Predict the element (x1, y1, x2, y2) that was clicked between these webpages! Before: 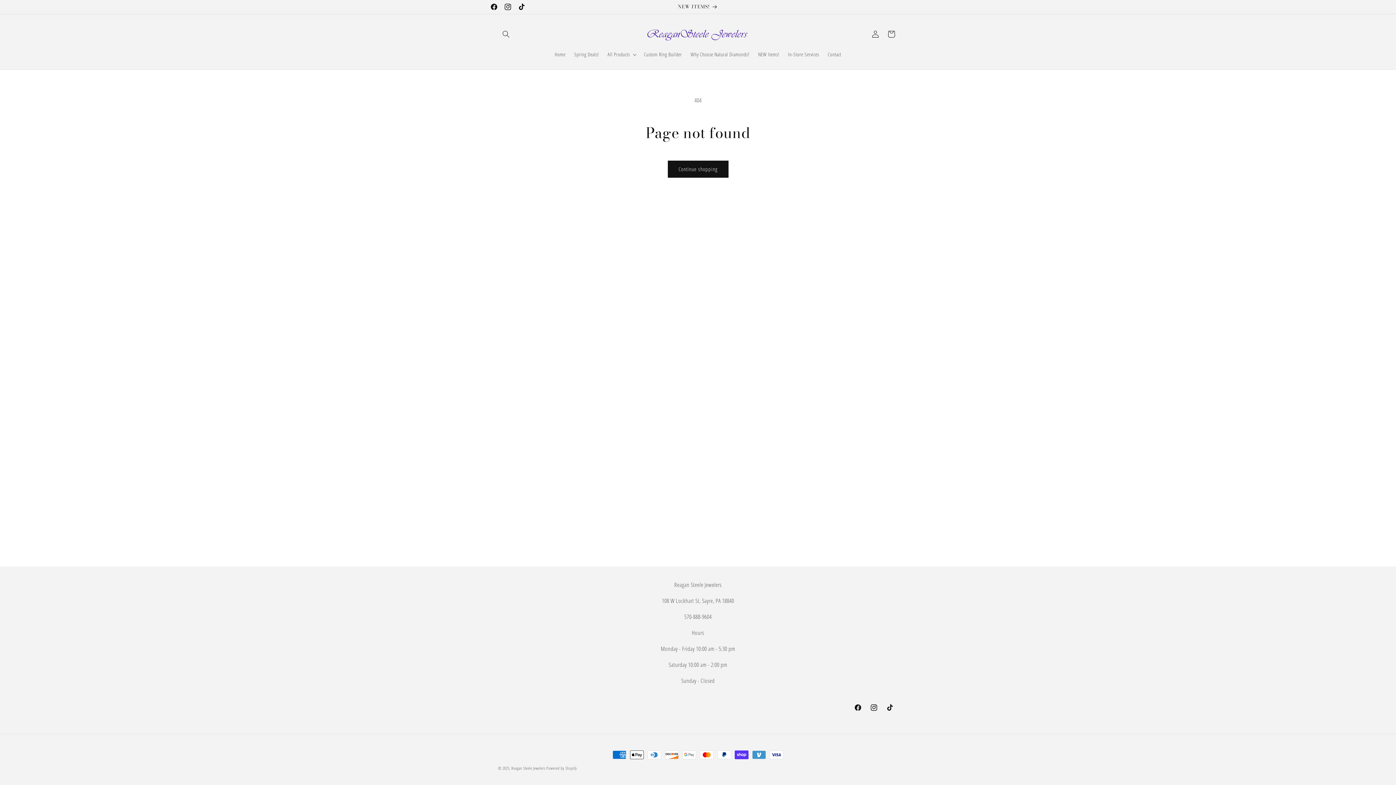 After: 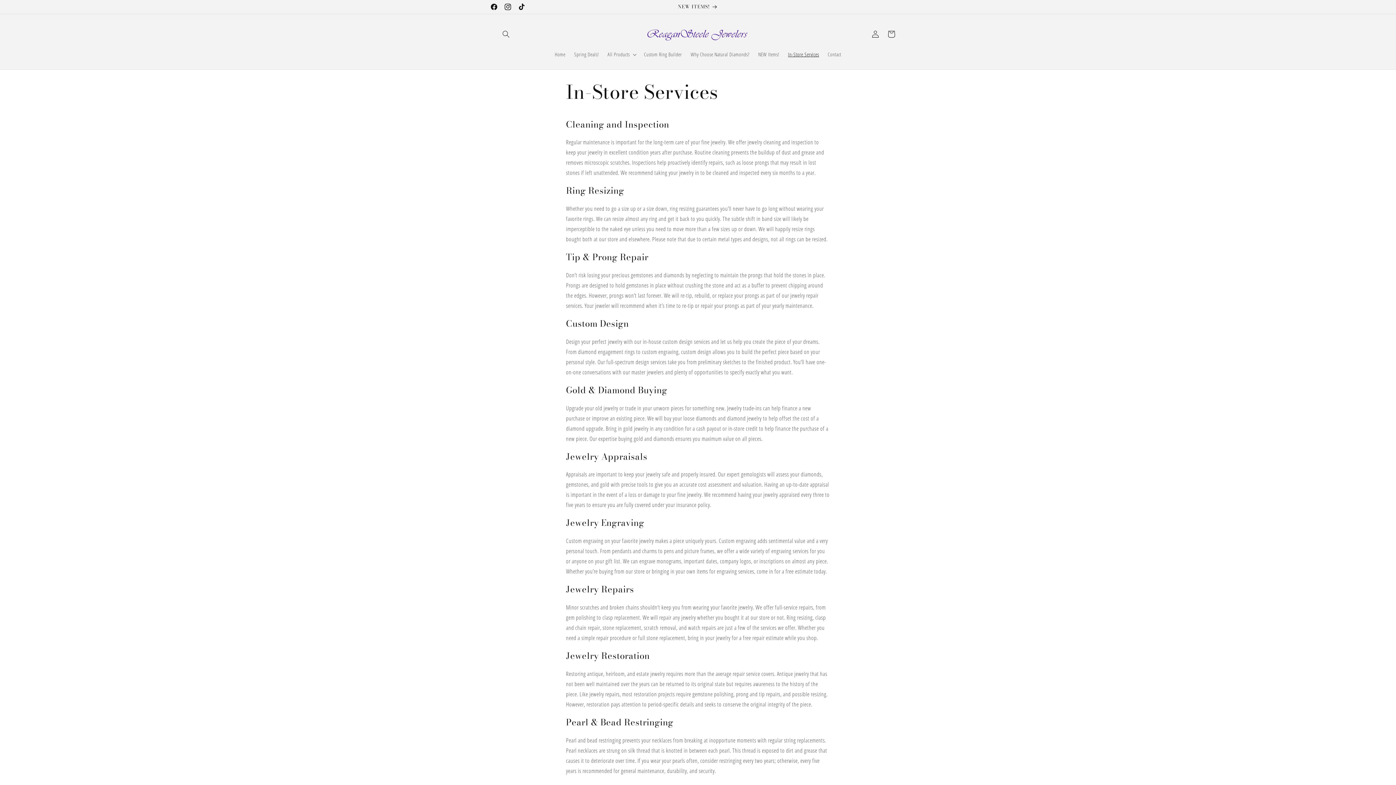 Action: label: In-Store Services bbox: (783, 46, 823, 62)